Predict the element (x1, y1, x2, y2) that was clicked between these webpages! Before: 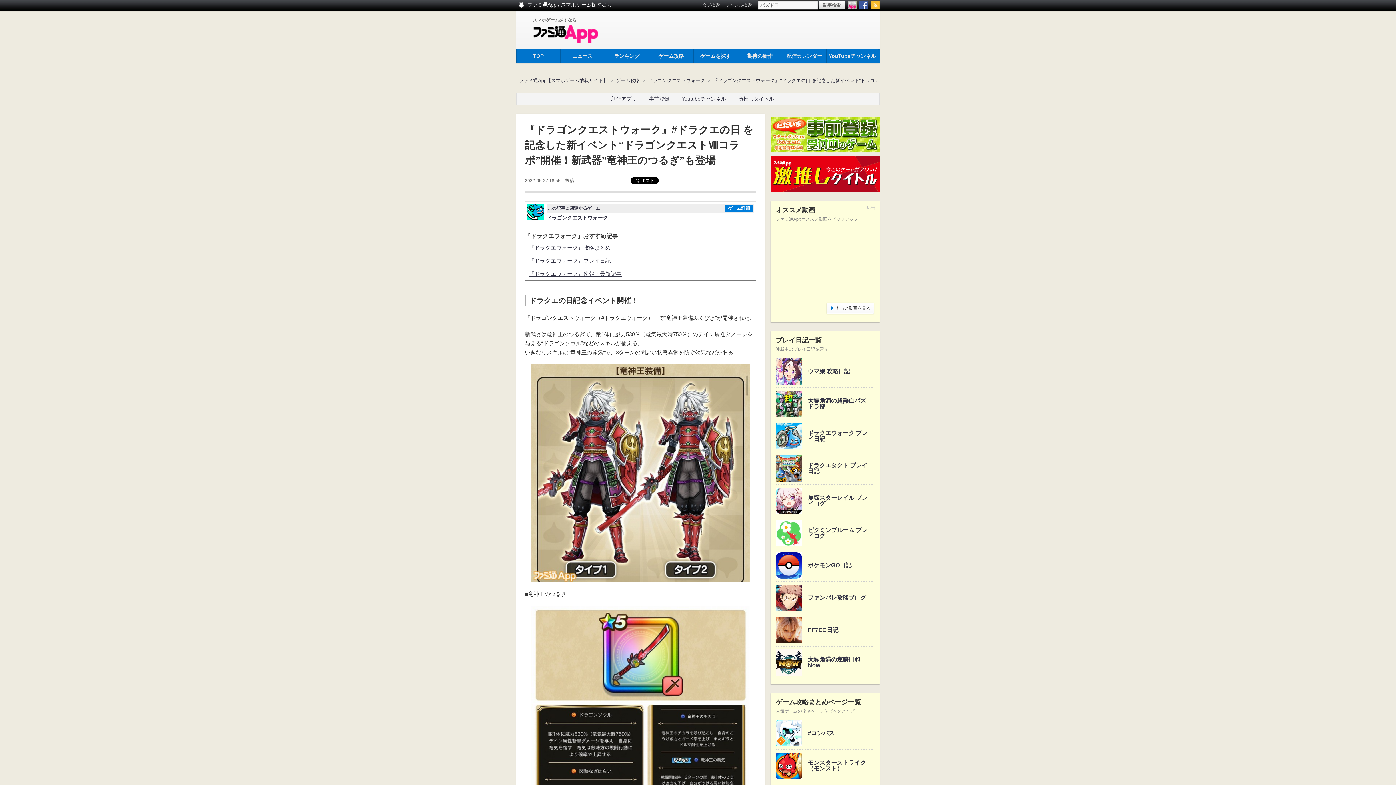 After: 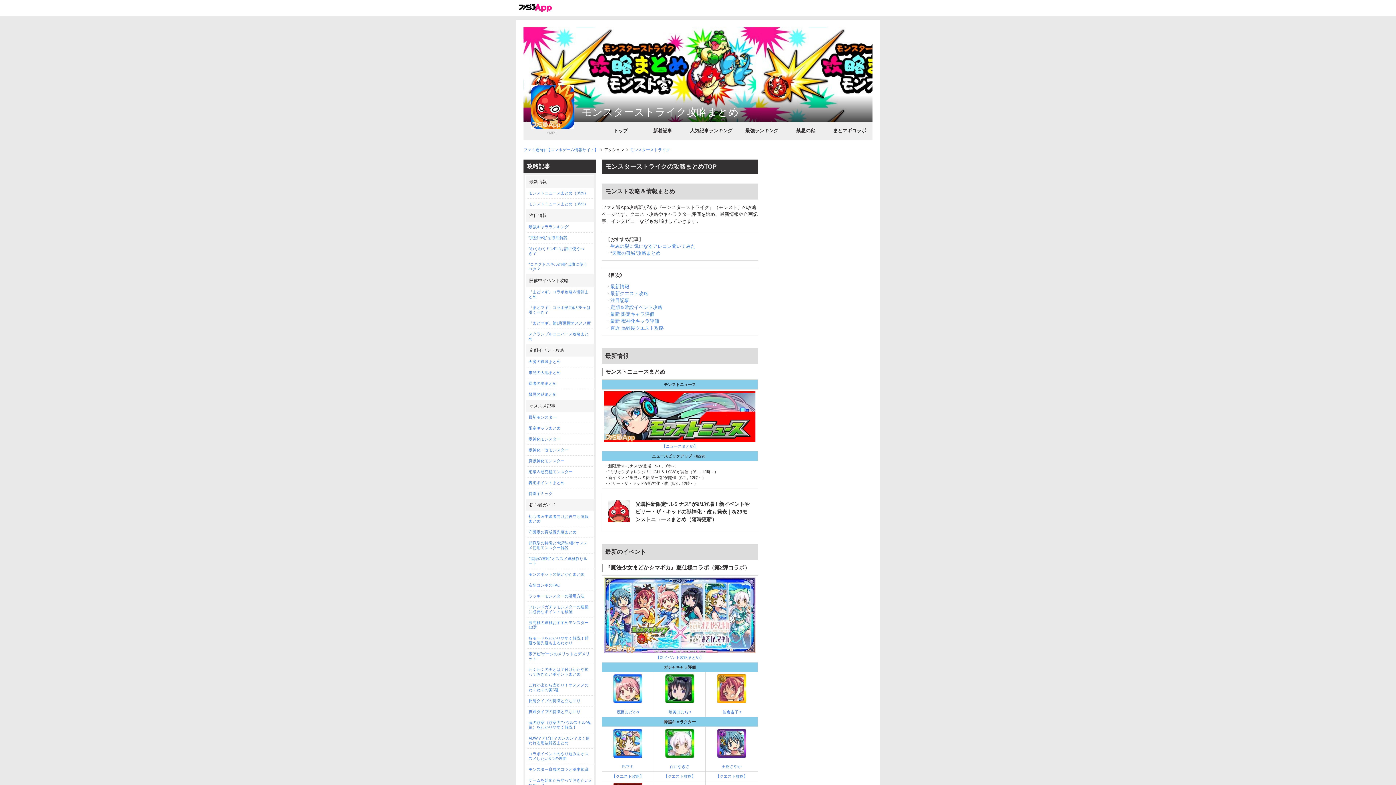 Action: bbox: (808, 760, 866, 772) label: モンスターストライク（モンスト）